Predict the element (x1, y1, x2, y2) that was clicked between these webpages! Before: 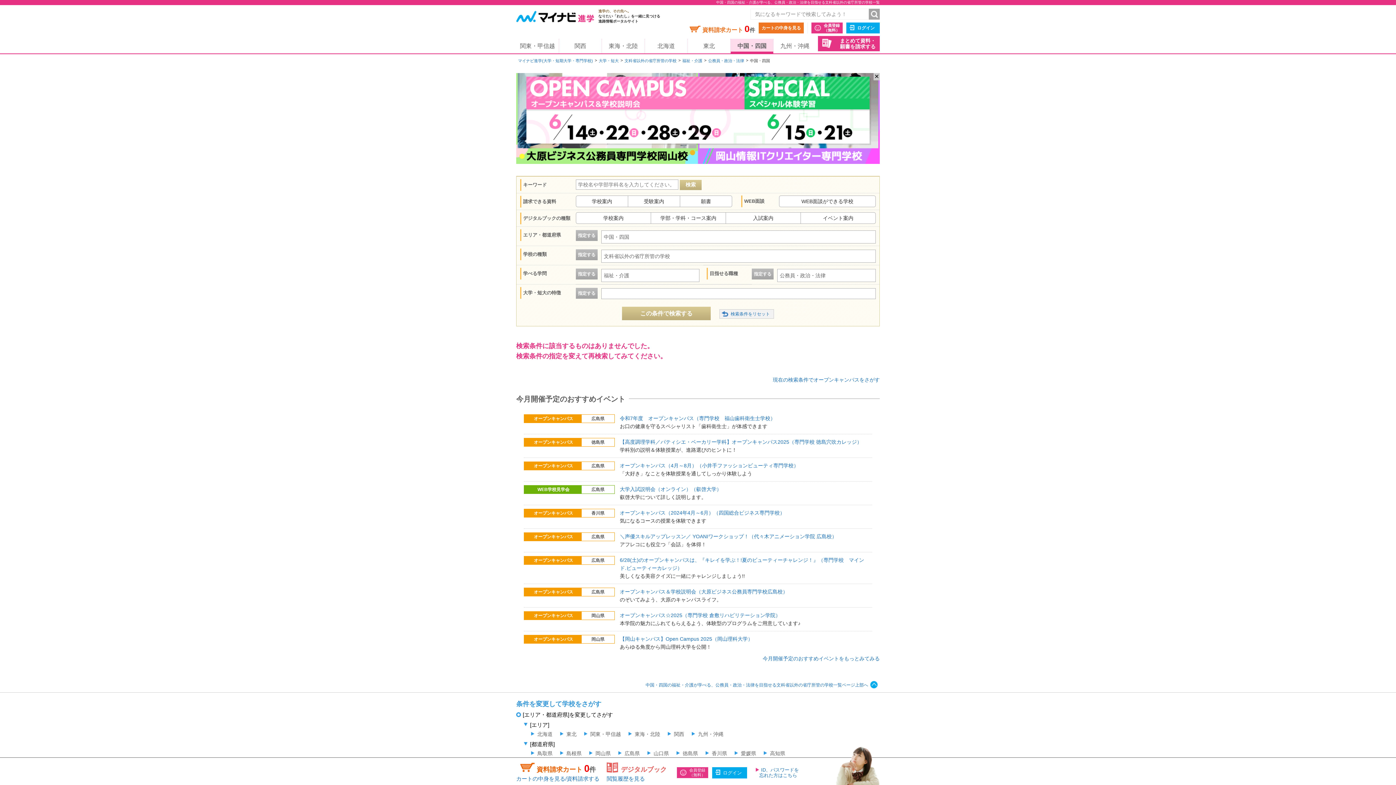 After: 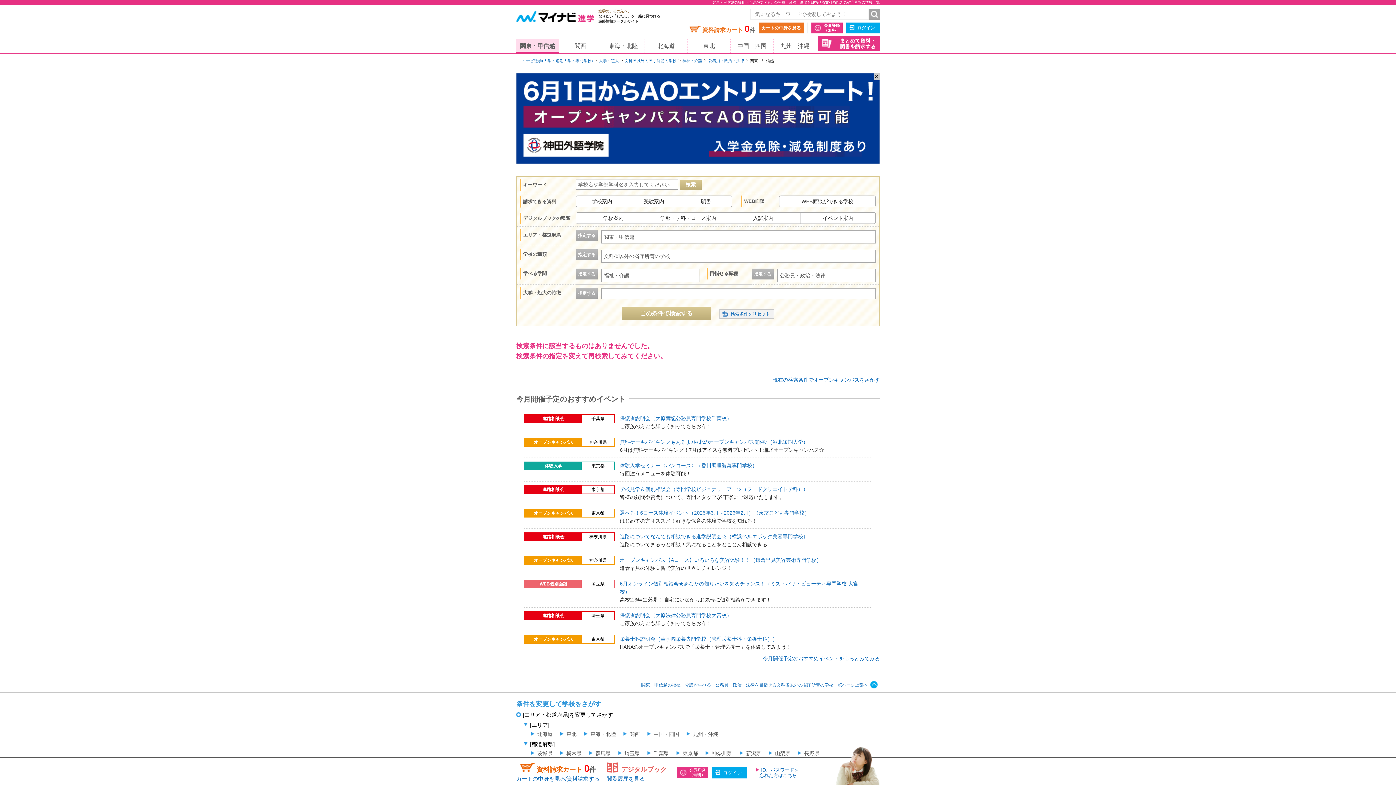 Action: label: 関東・甲信越 bbox: (584, 731, 621, 737)